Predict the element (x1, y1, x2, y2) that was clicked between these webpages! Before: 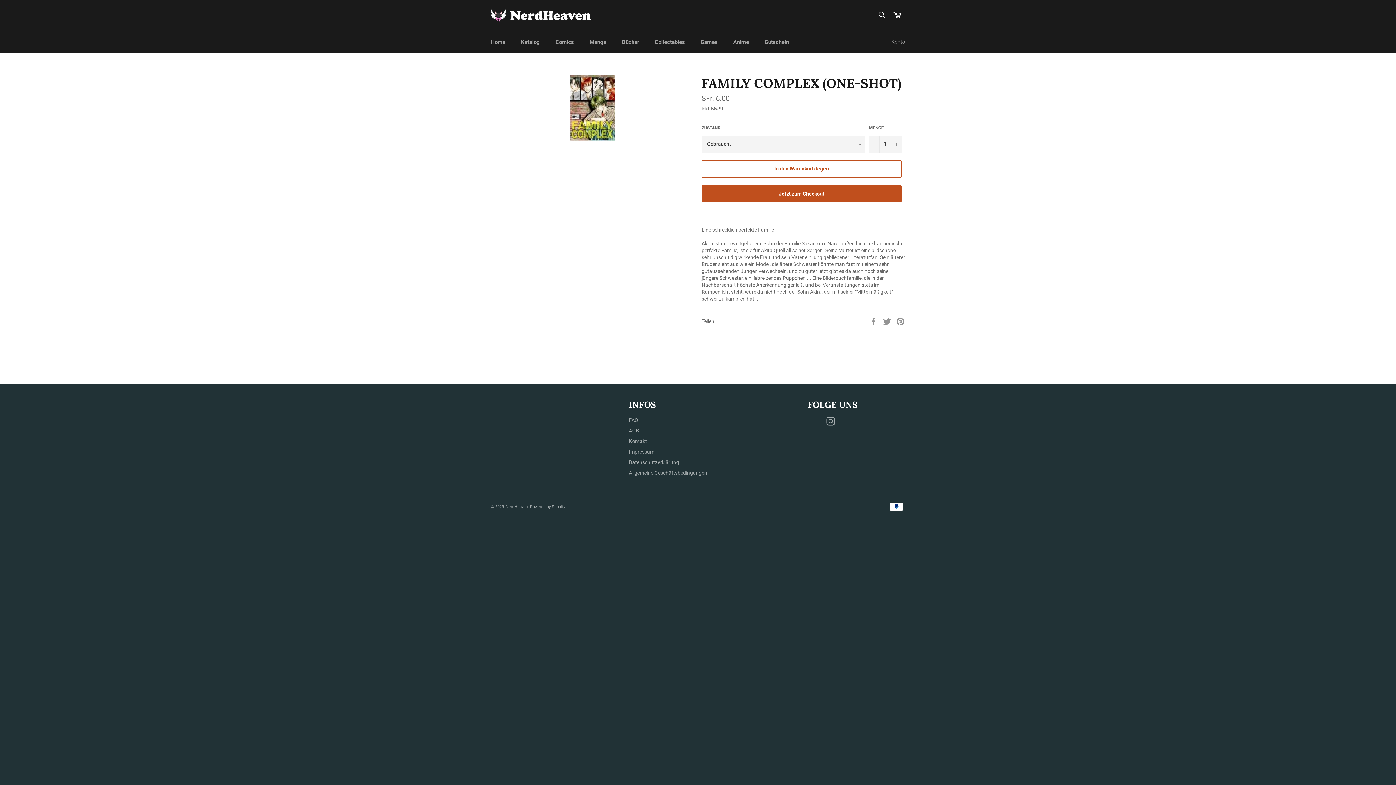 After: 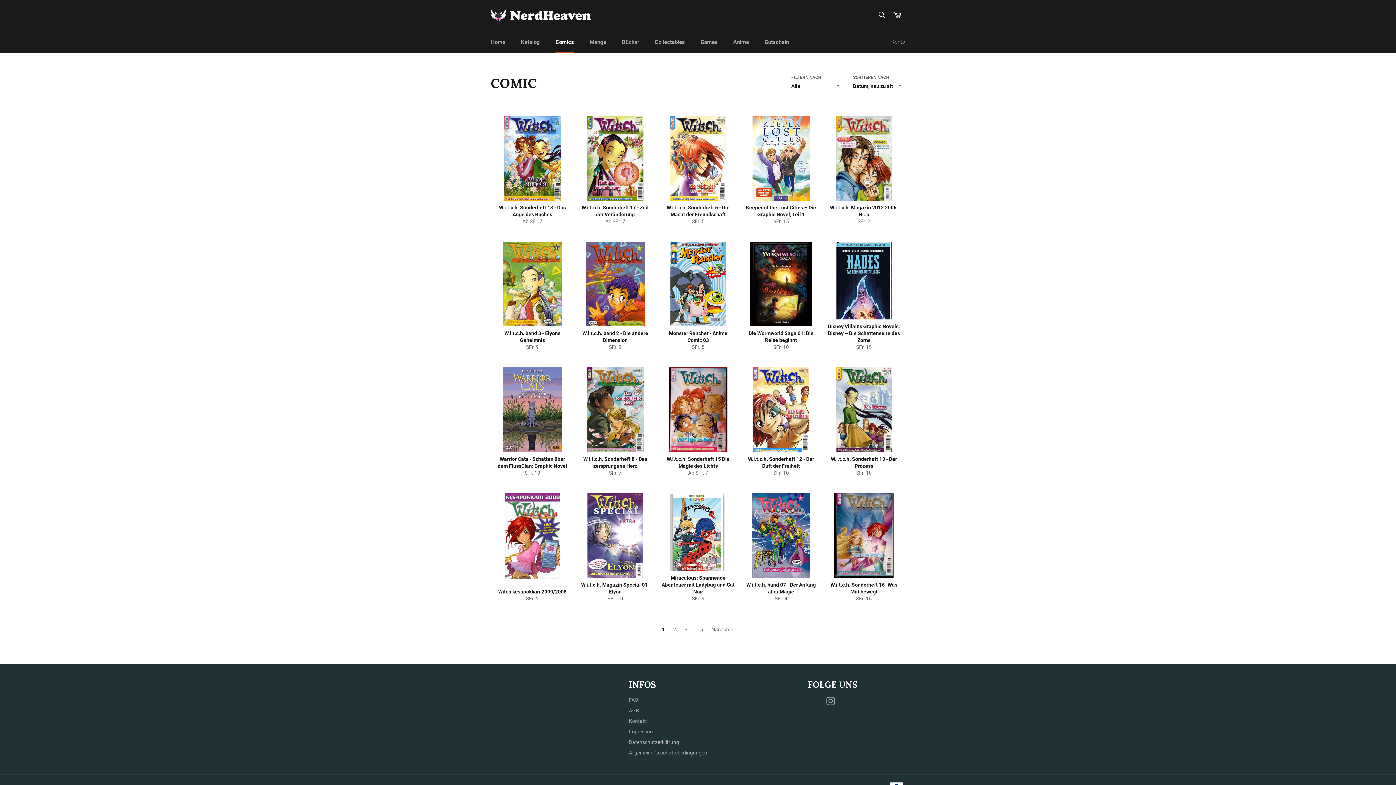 Action: bbox: (548, 31, 581, 53) label: Comics